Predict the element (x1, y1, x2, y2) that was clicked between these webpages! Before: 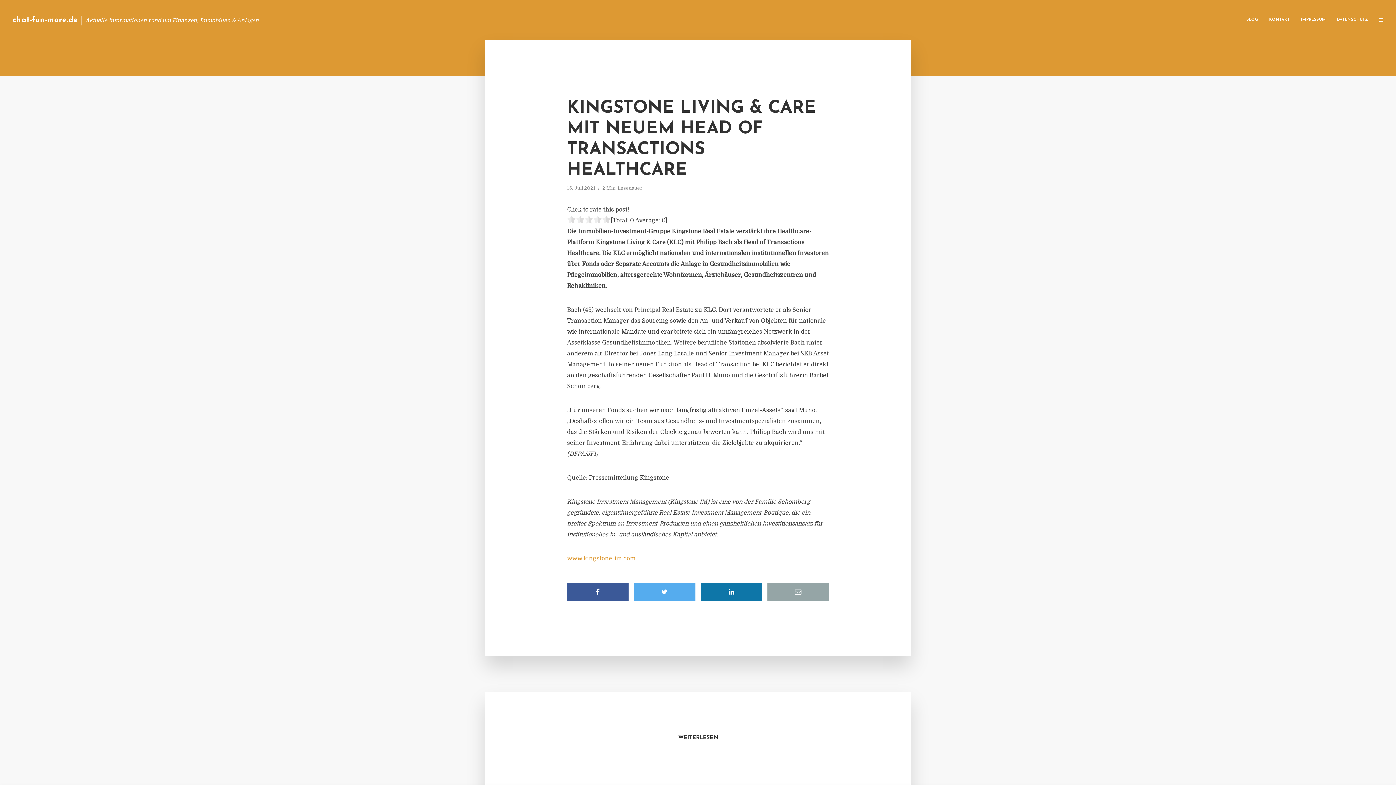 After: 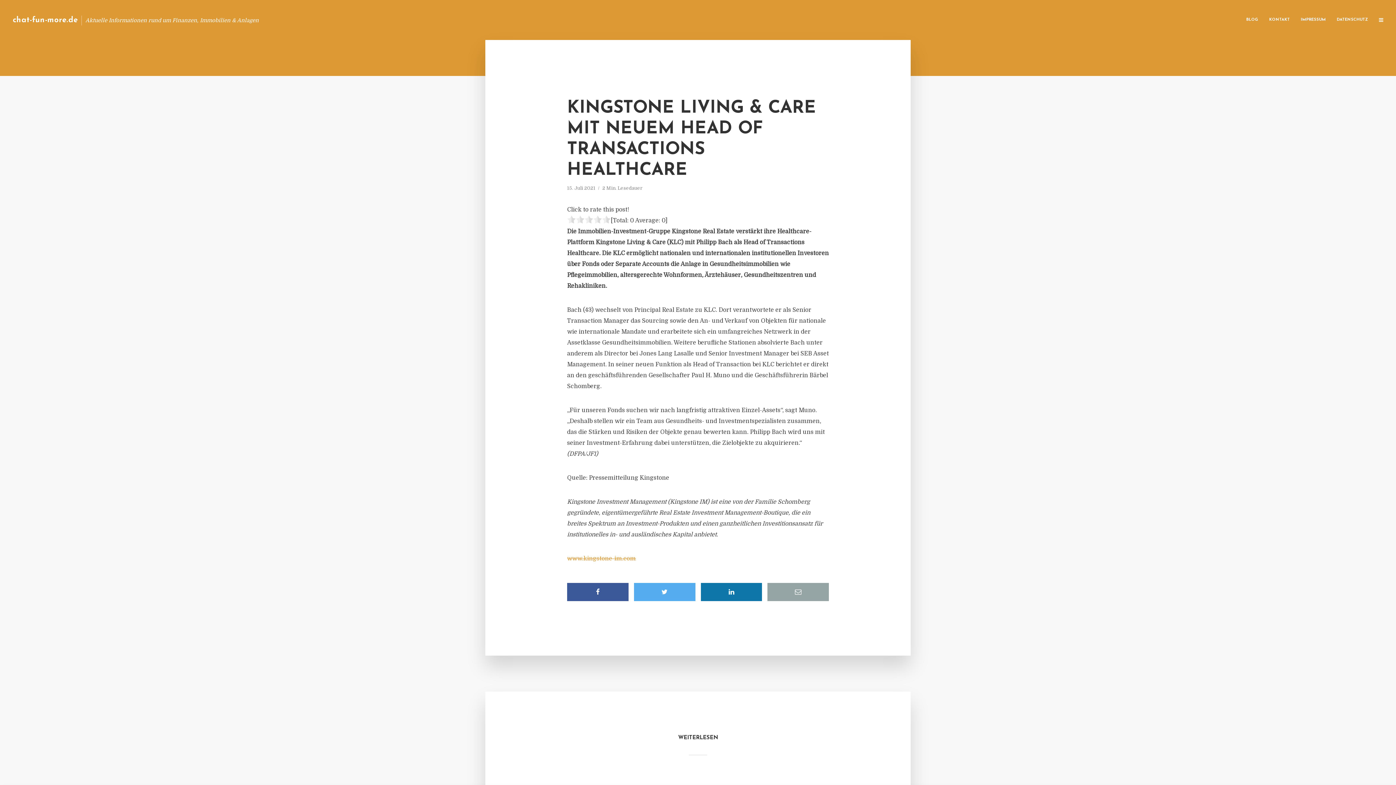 Action: label: www.kingstone-im.com bbox: (567, 555, 636, 563)